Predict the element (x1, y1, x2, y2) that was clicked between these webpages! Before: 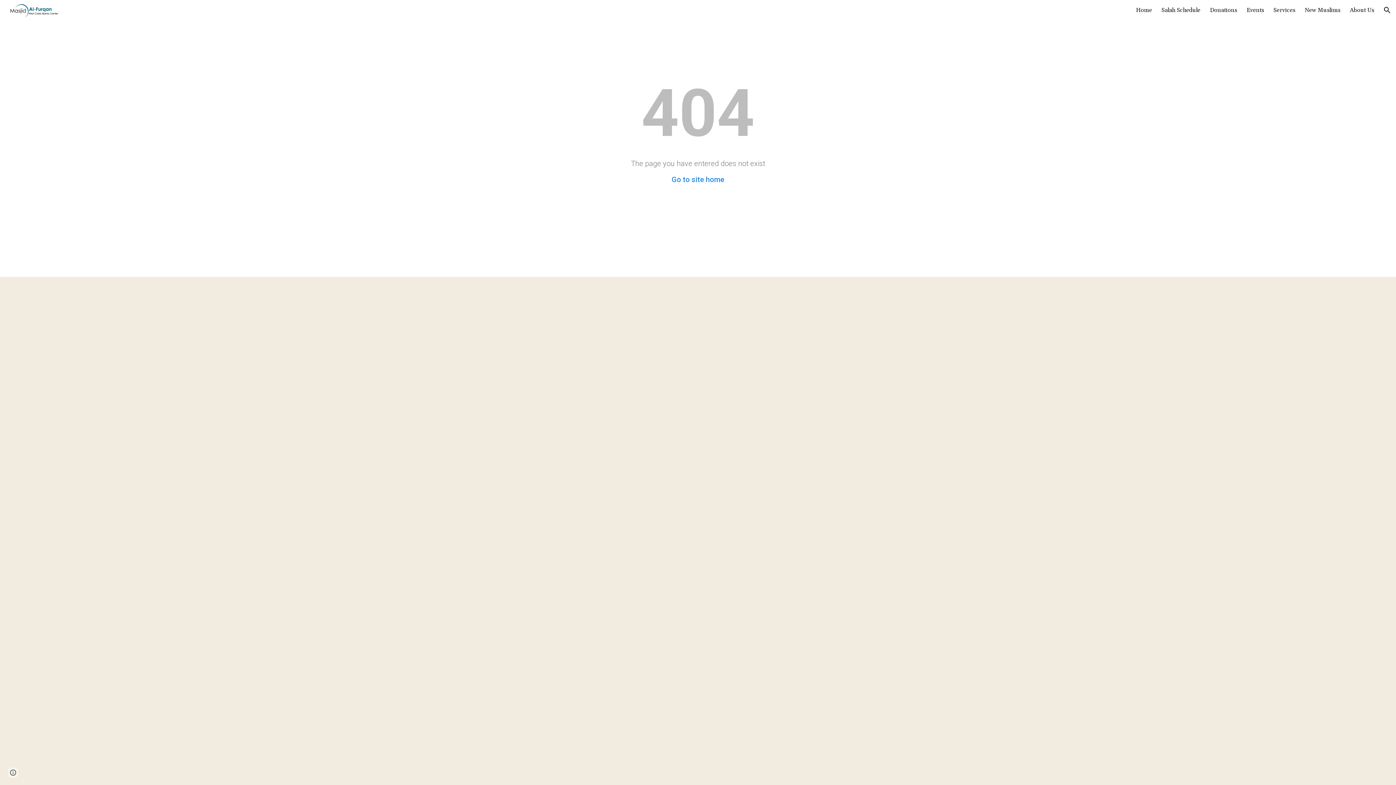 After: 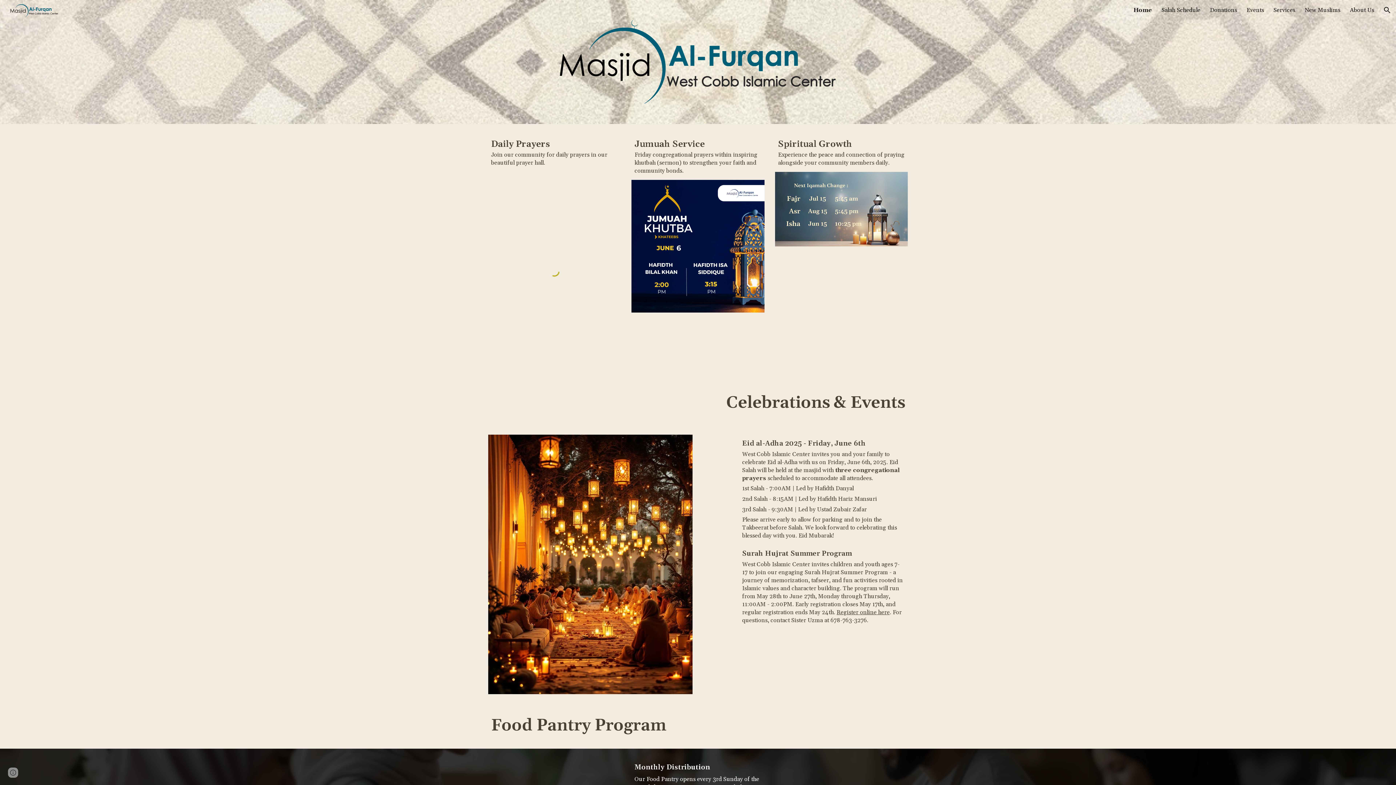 Action: label: Home bbox: (1136, 6, 1152, 13)